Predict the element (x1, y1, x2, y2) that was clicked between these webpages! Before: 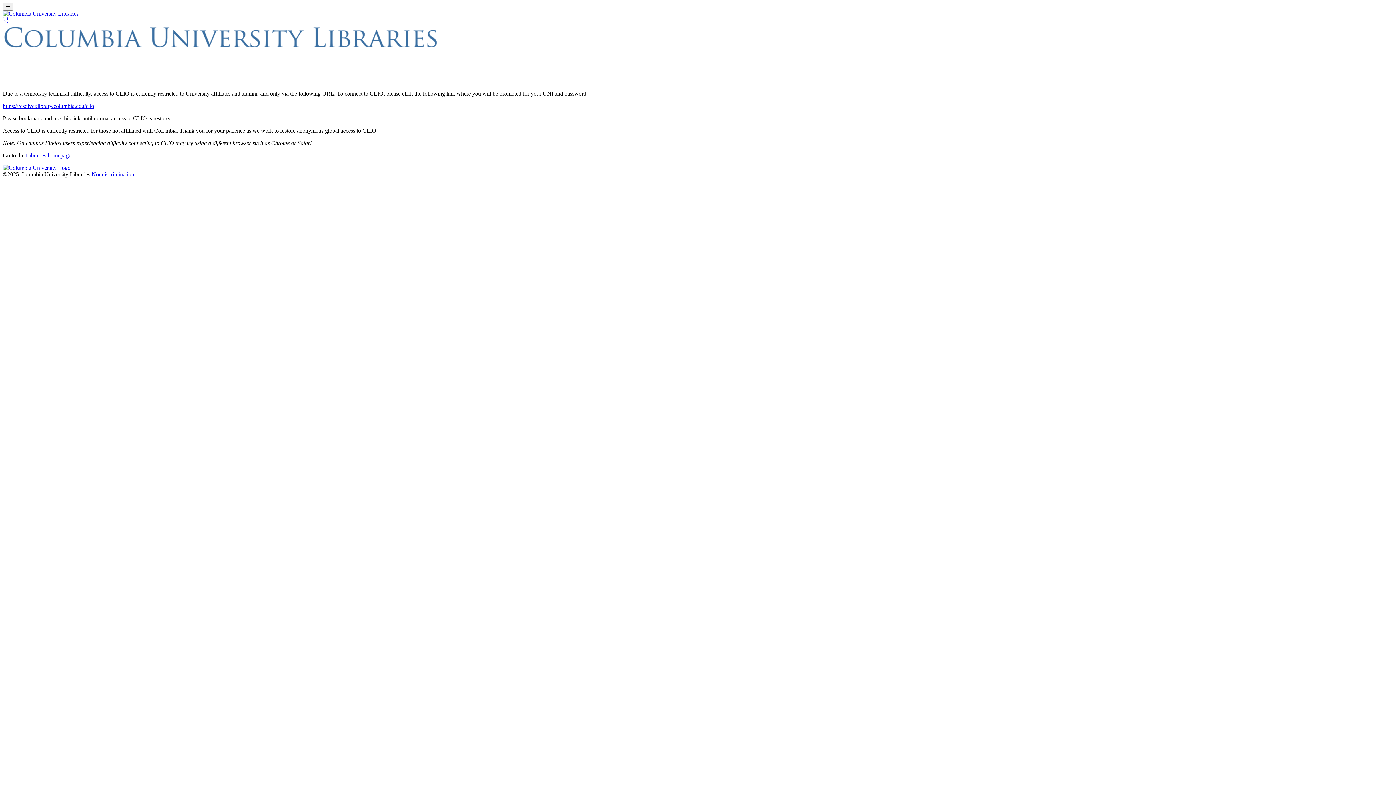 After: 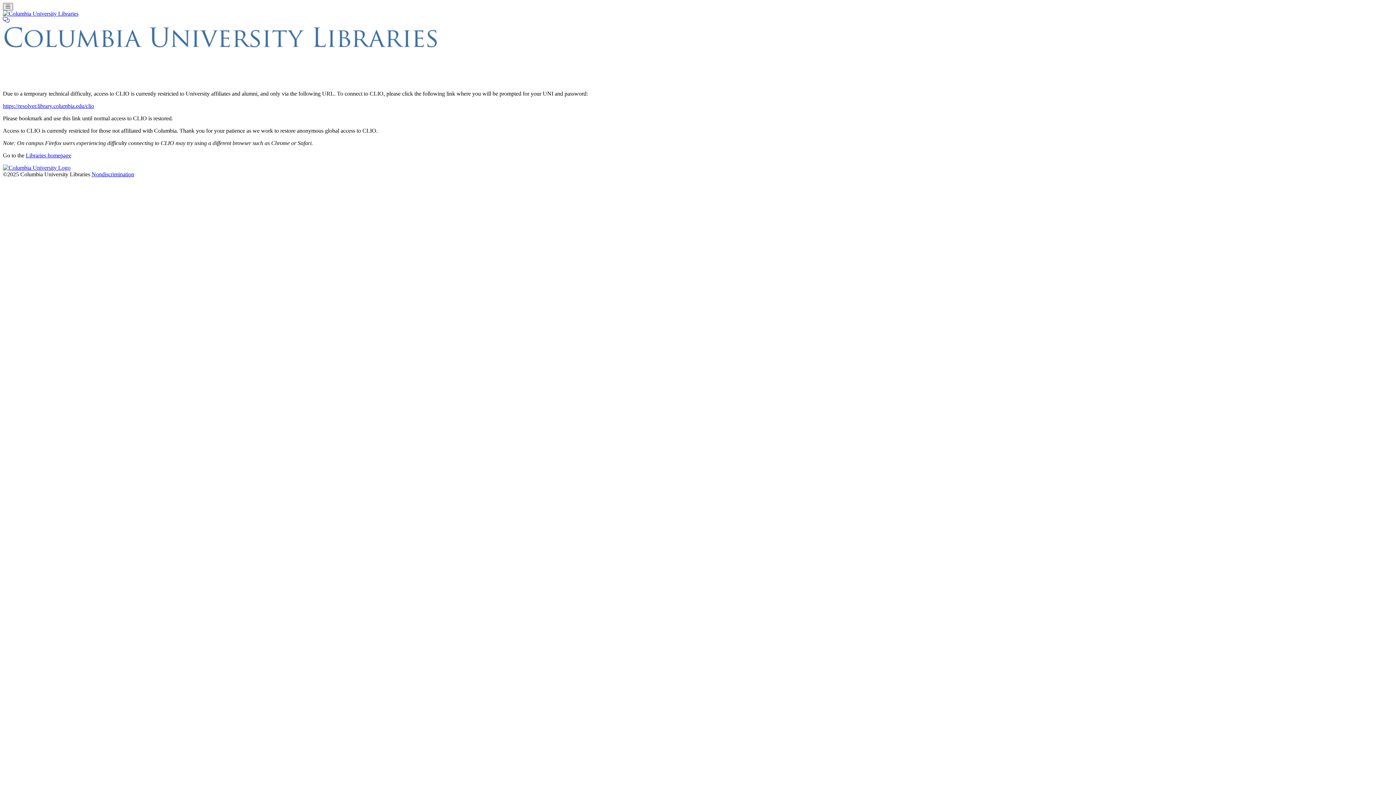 Action: label: Toggle navigation bbox: (2, 2, 12, 10)